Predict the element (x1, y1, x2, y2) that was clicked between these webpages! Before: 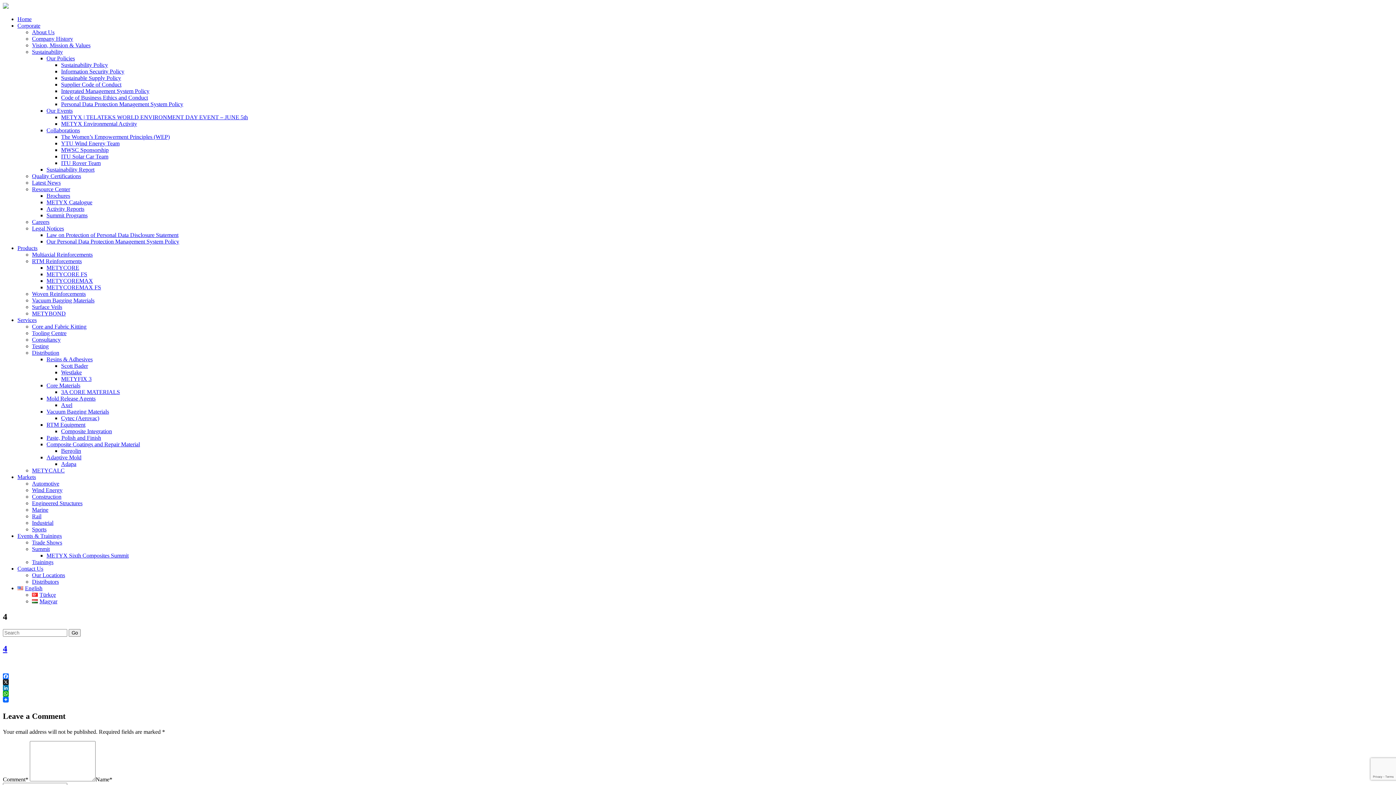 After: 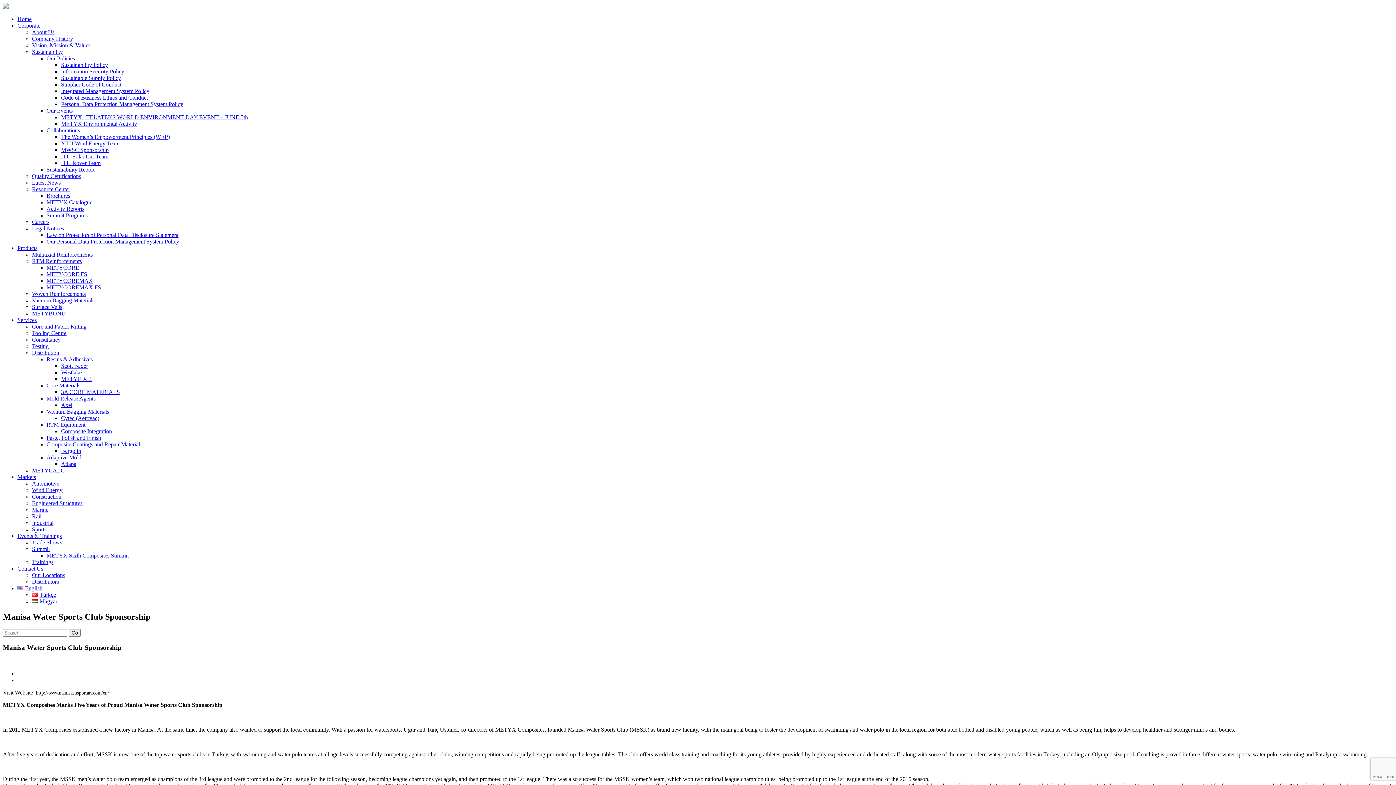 Action: bbox: (61, 146, 108, 153) label: MWSC Sponsorship